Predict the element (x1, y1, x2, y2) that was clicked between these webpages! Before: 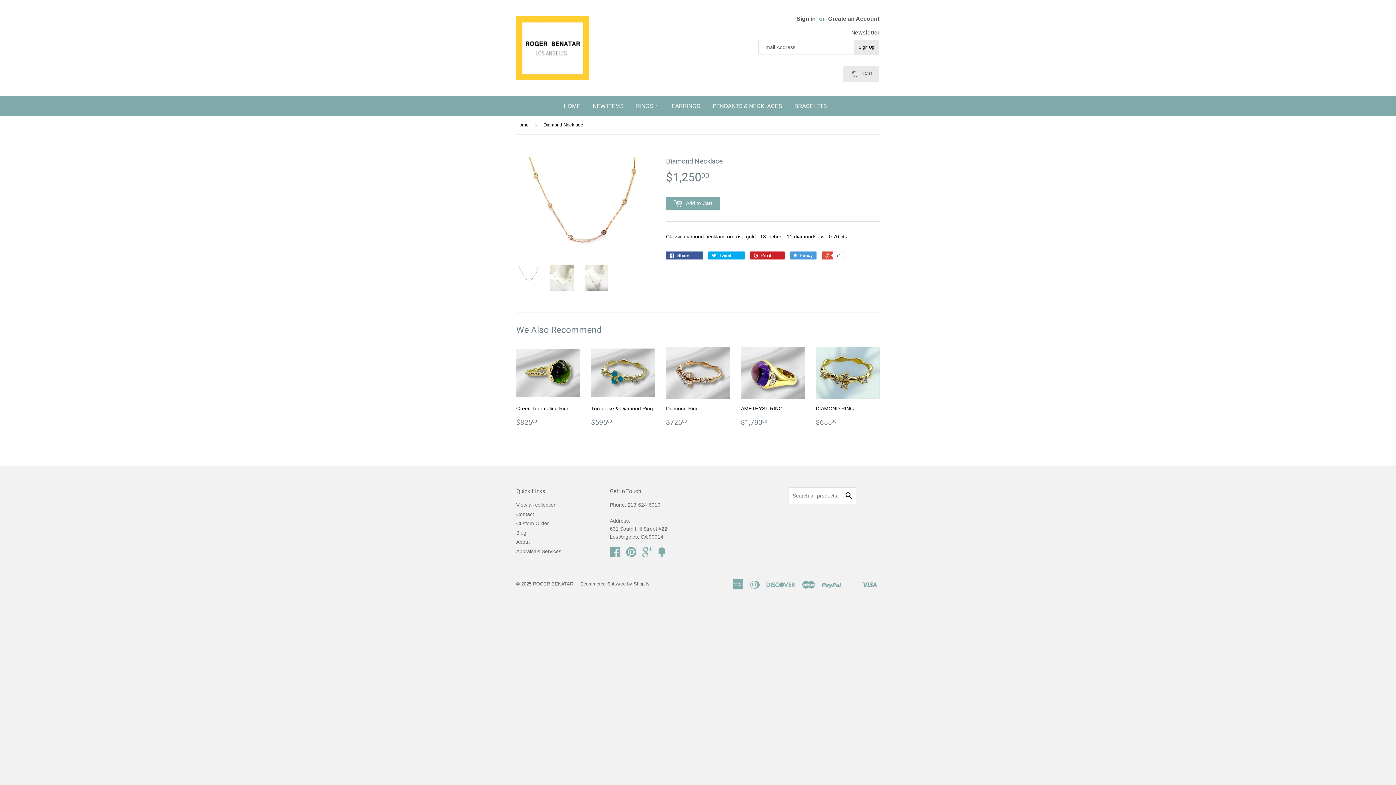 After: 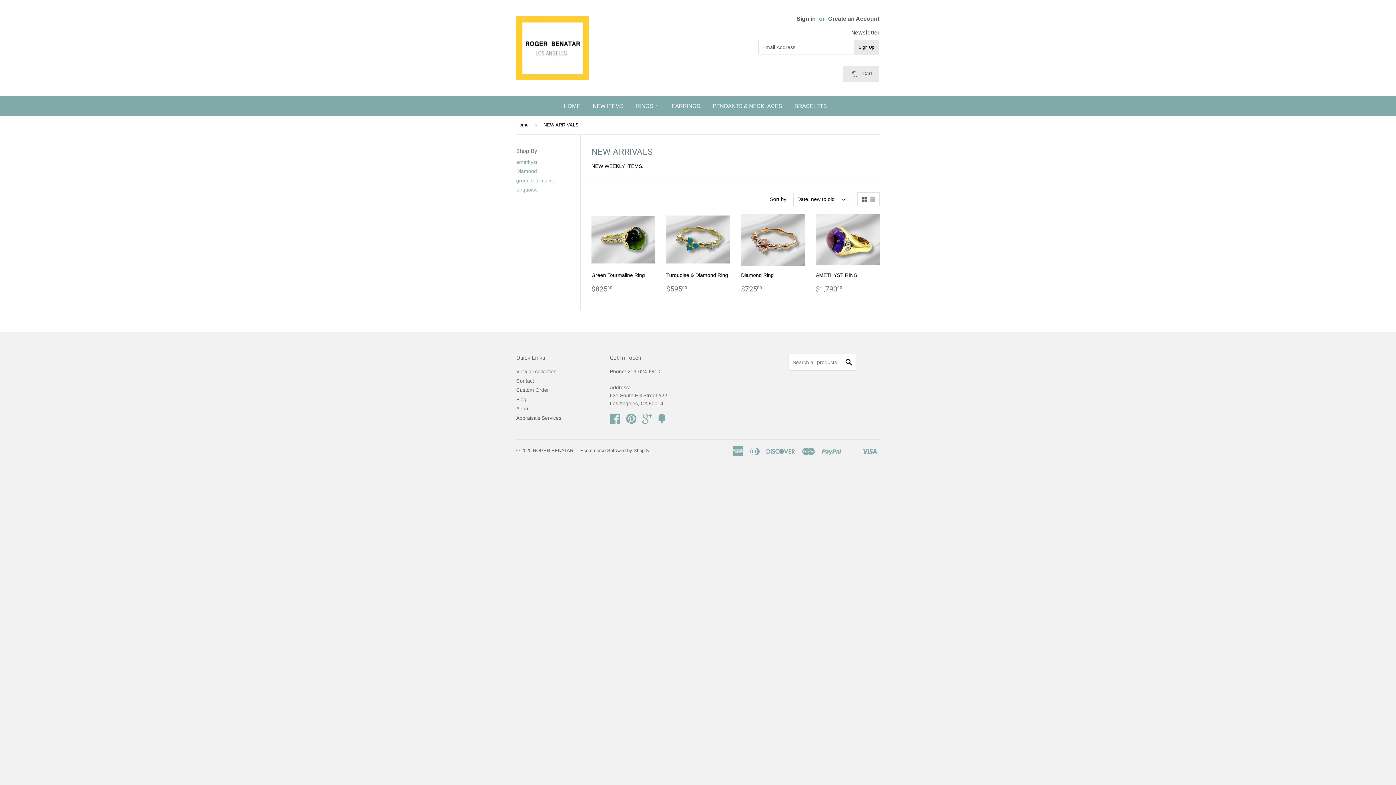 Action: label: NEW ITEMS bbox: (587, 96, 629, 116)